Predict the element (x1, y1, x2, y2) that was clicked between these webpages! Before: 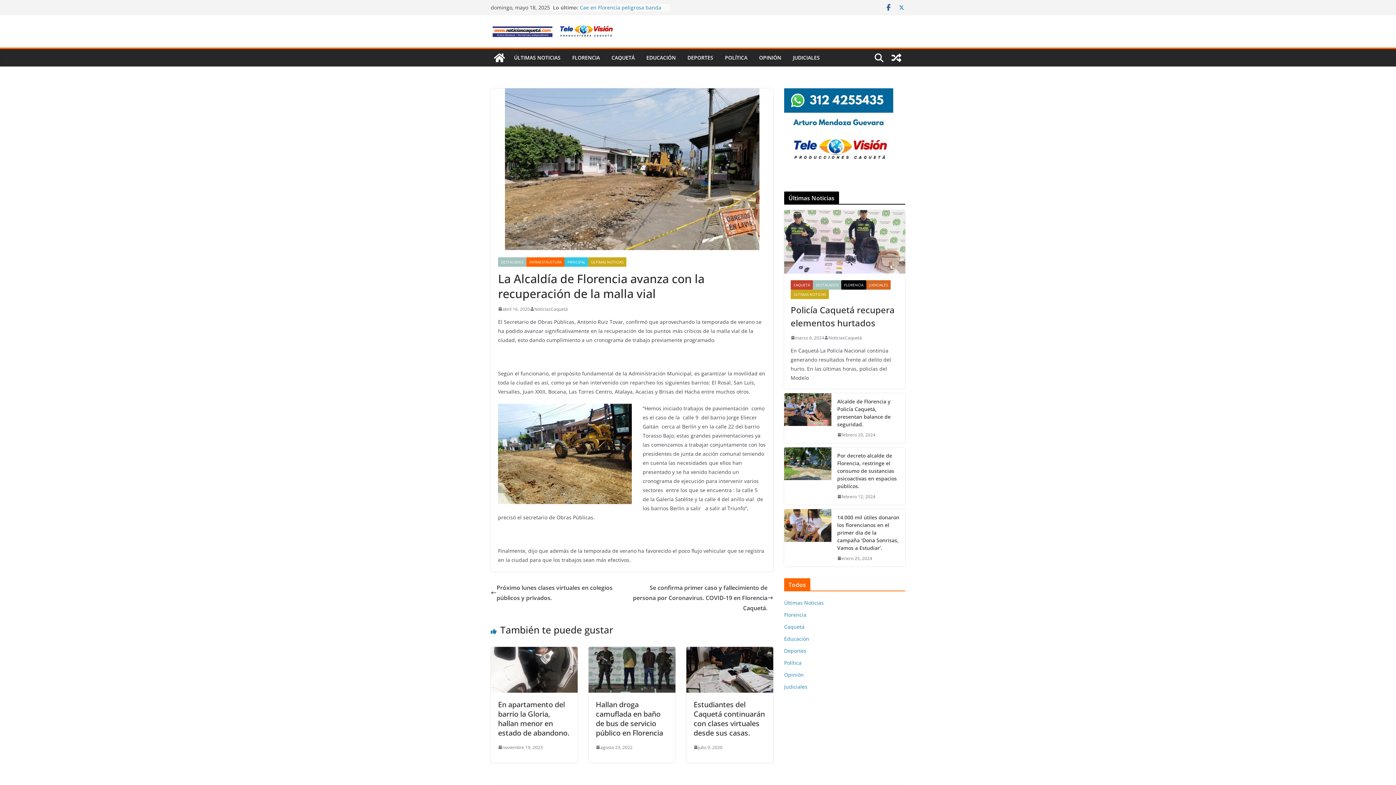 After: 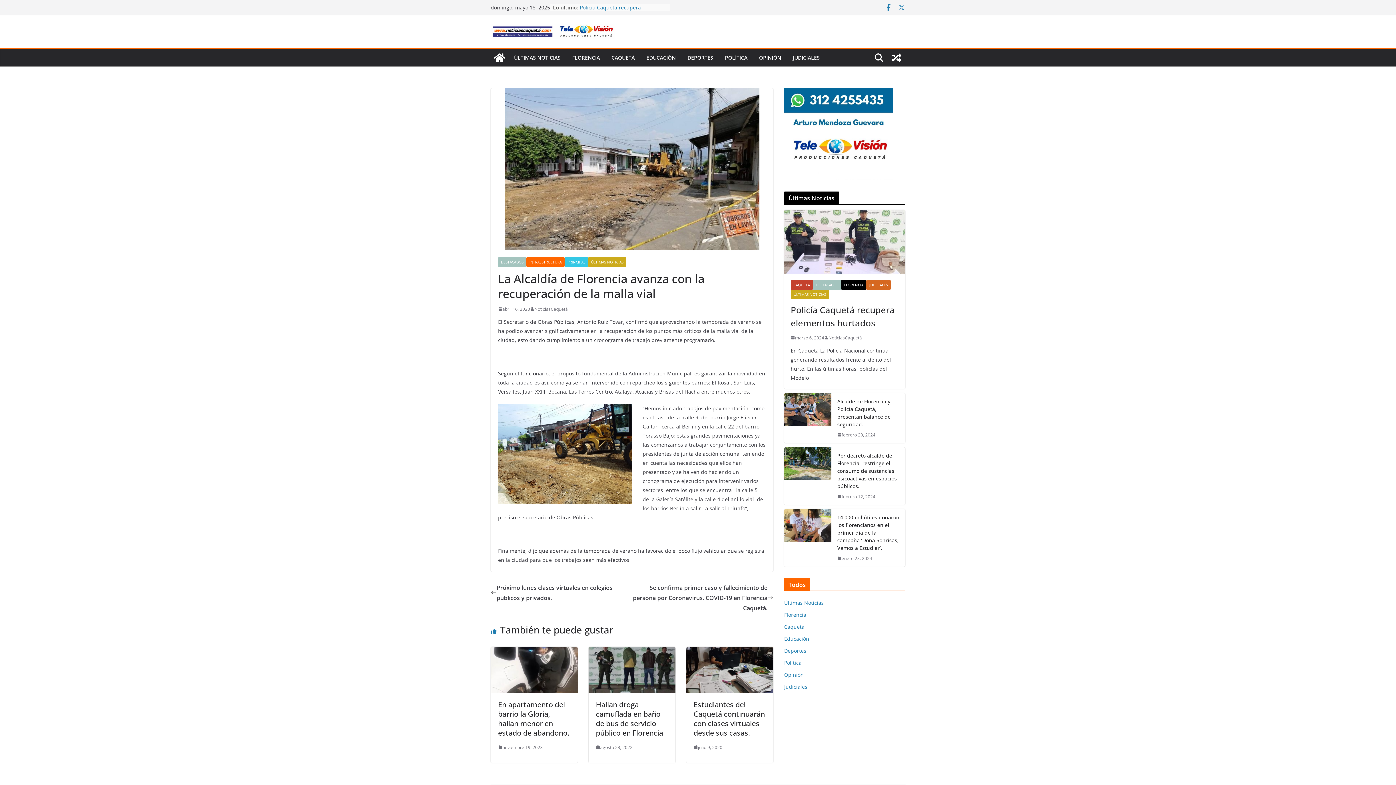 Action: bbox: (885, 3, 892, 11)